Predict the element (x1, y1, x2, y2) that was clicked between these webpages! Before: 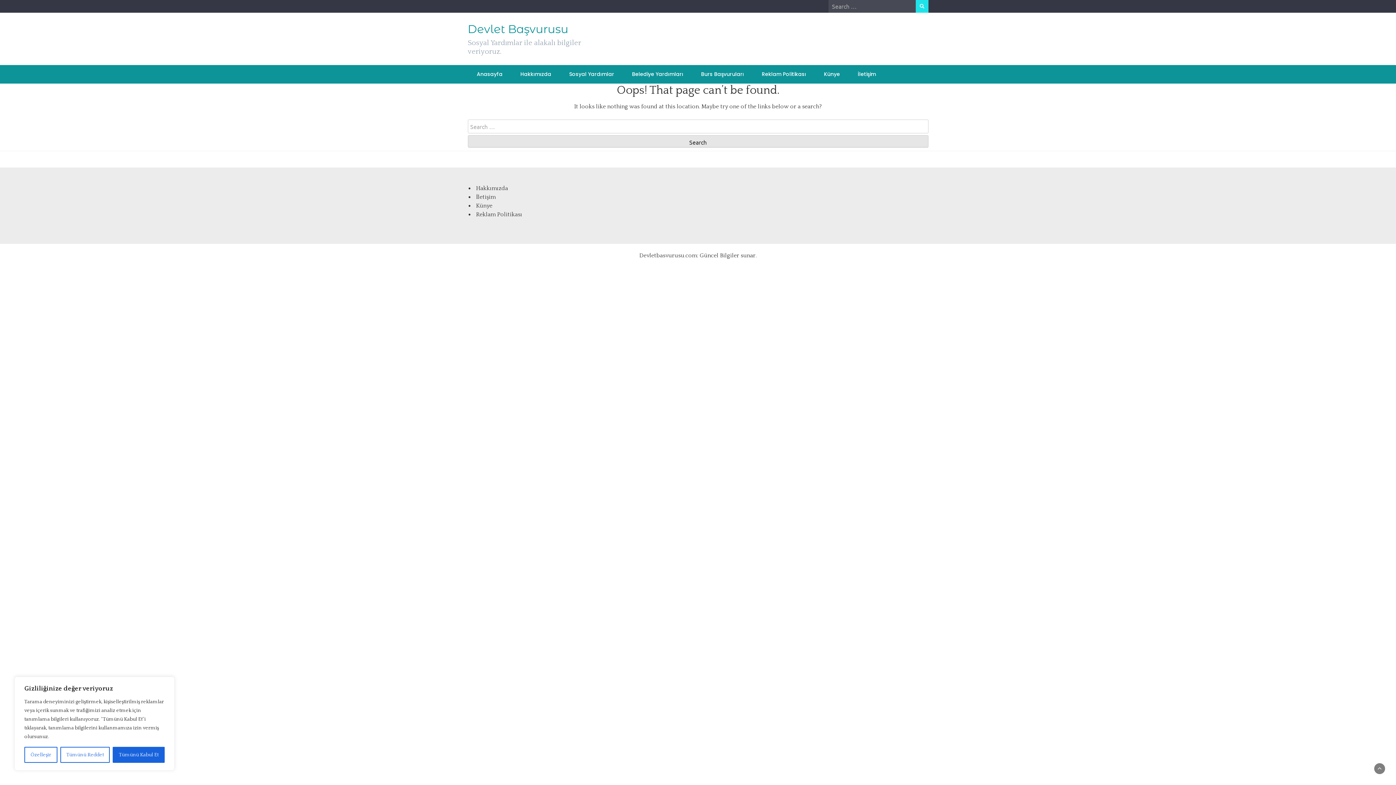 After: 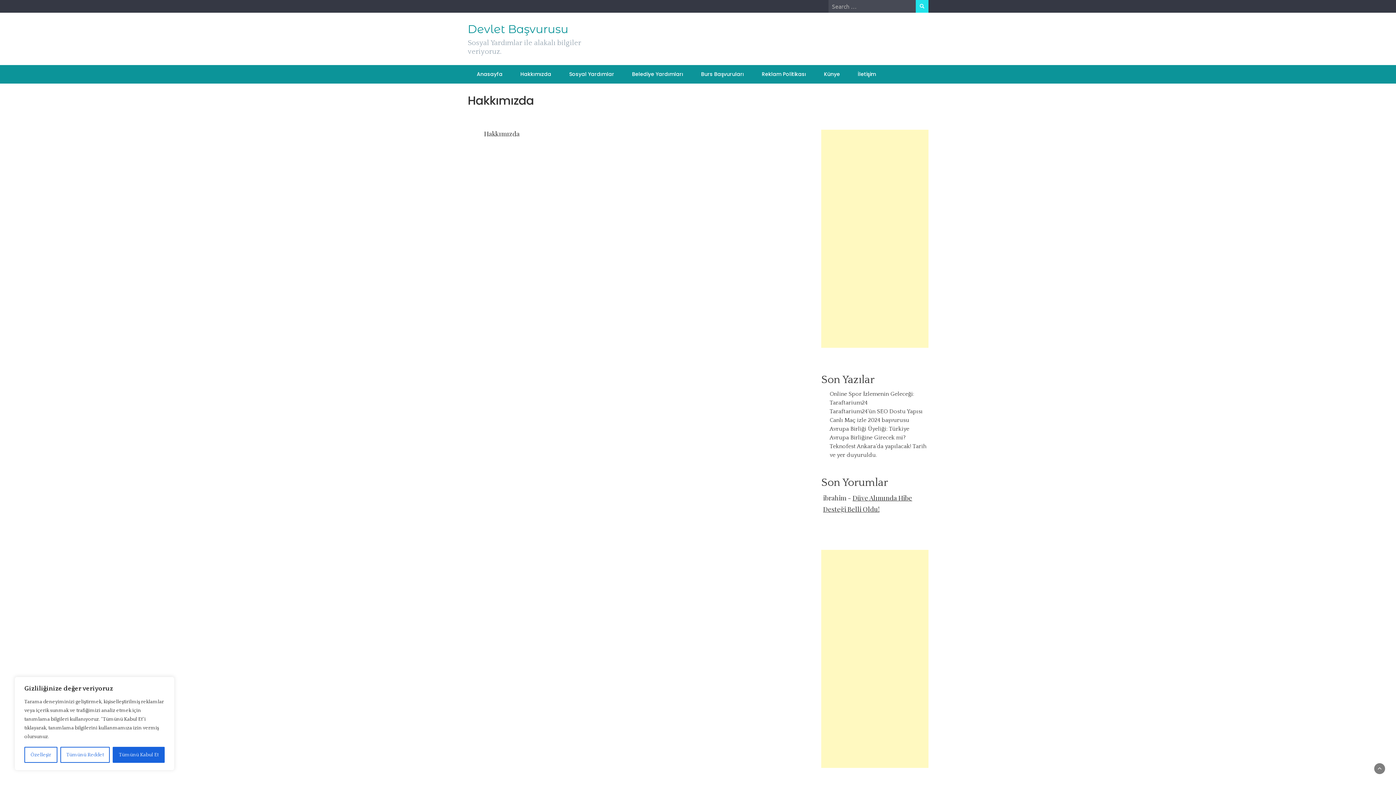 Action: bbox: (476, 185, 508, 191) label: Hakkımızda